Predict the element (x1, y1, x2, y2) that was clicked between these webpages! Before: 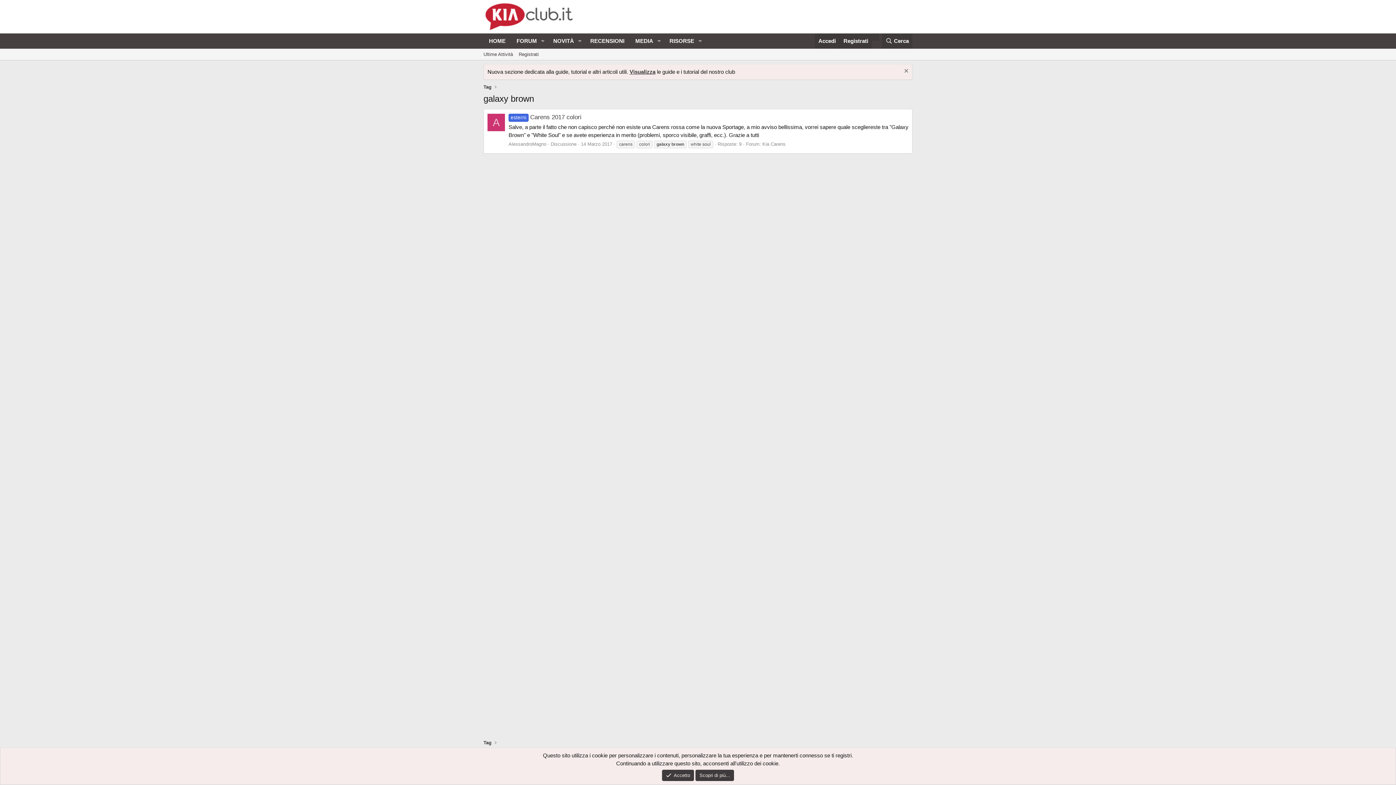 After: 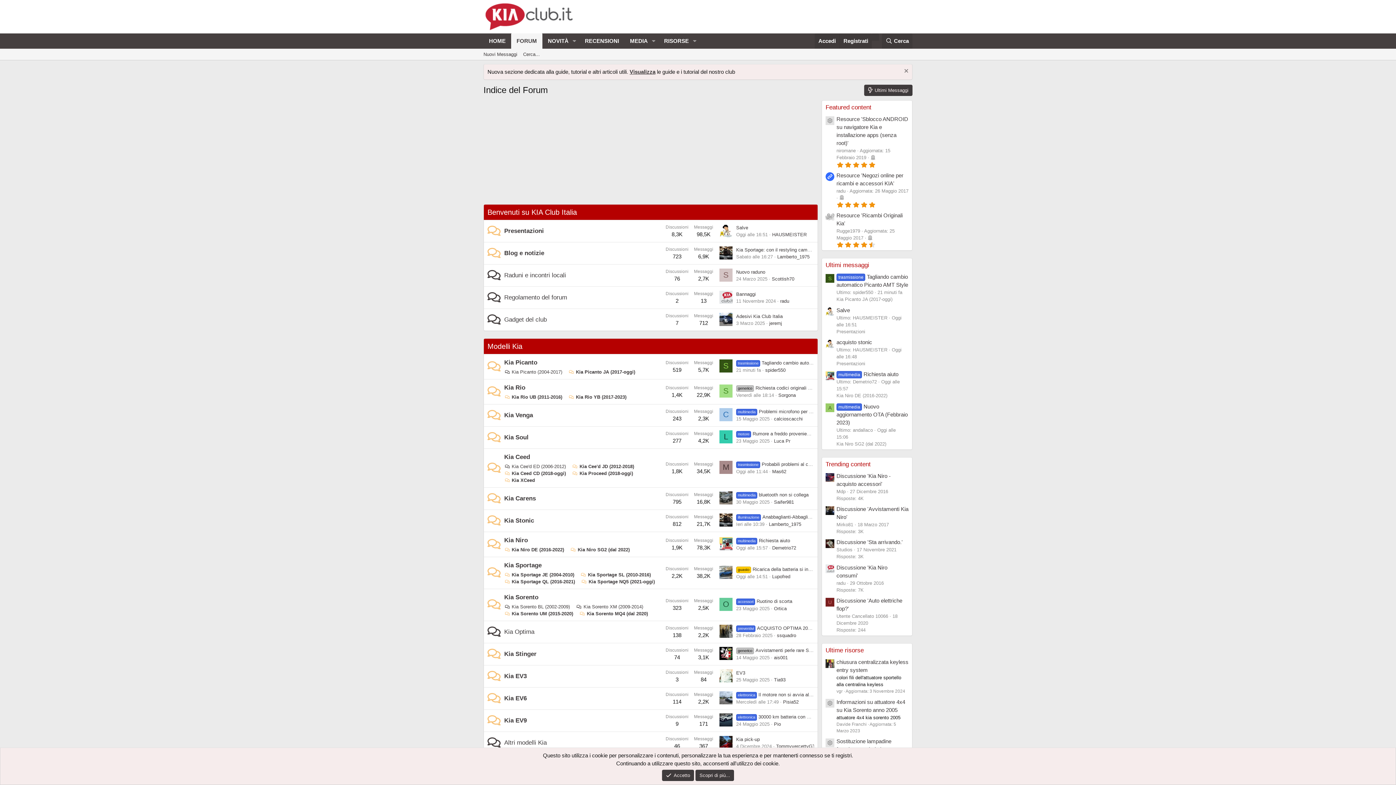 Action: label: FORUM bbox: (511, 33, 537, 48)